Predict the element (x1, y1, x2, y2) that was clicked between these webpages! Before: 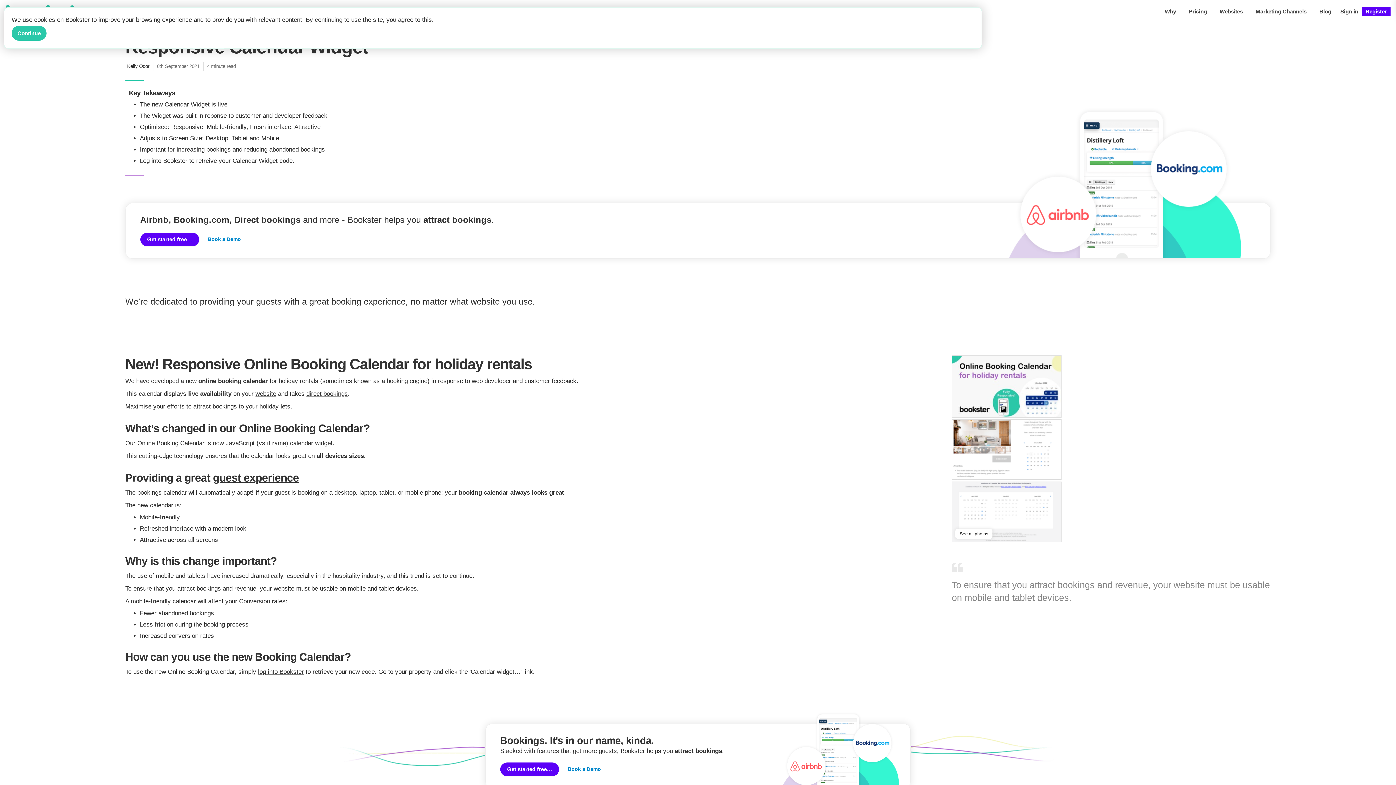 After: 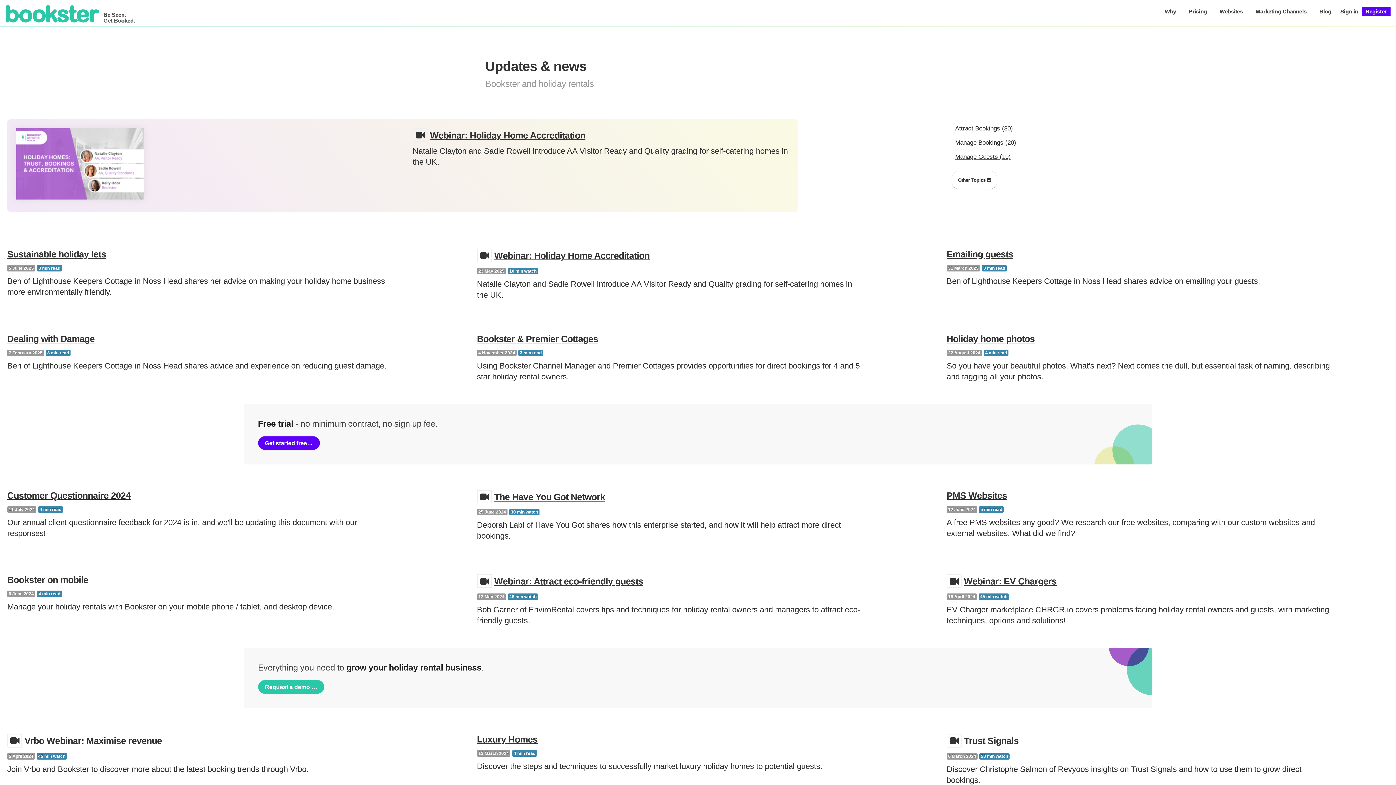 Action: bbox: (1316, 4, 1335, 18) label: Blog